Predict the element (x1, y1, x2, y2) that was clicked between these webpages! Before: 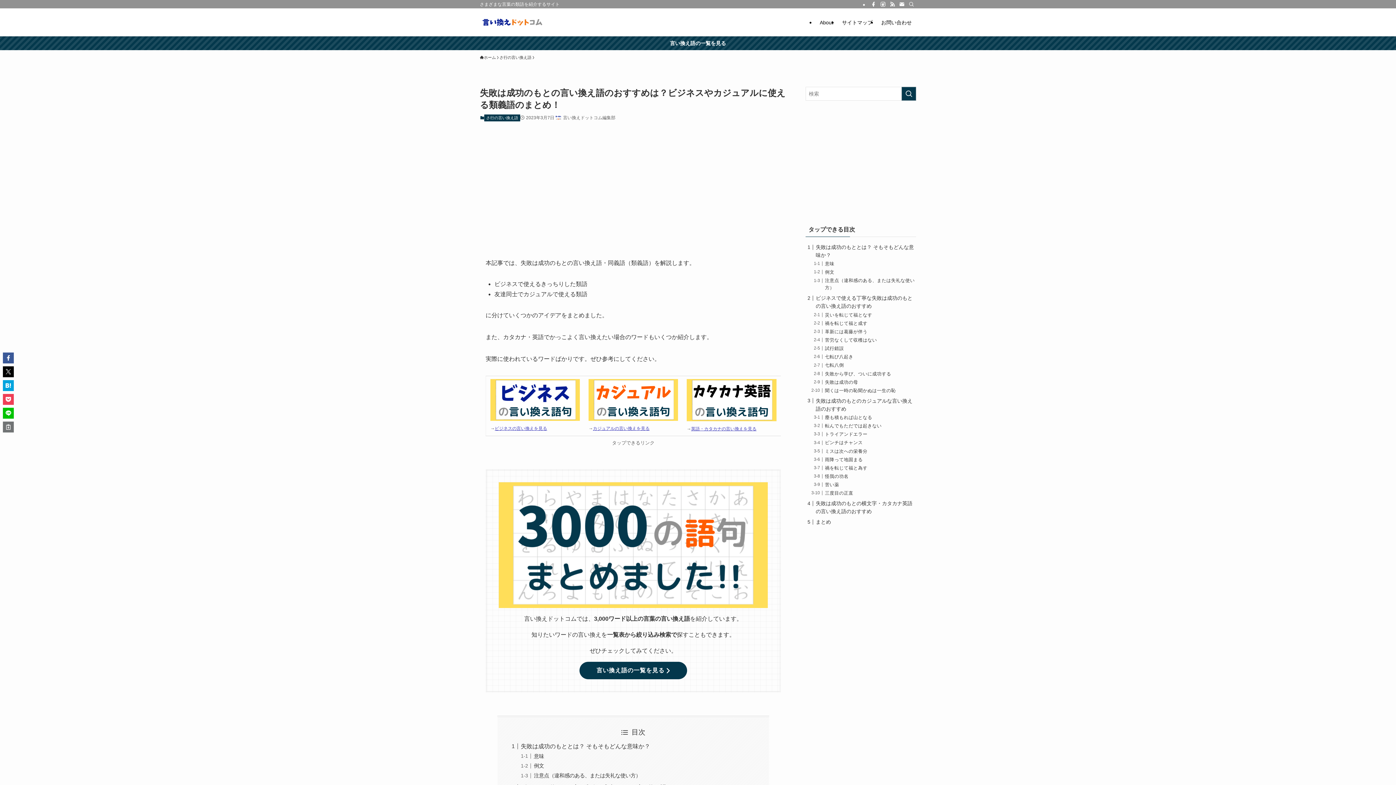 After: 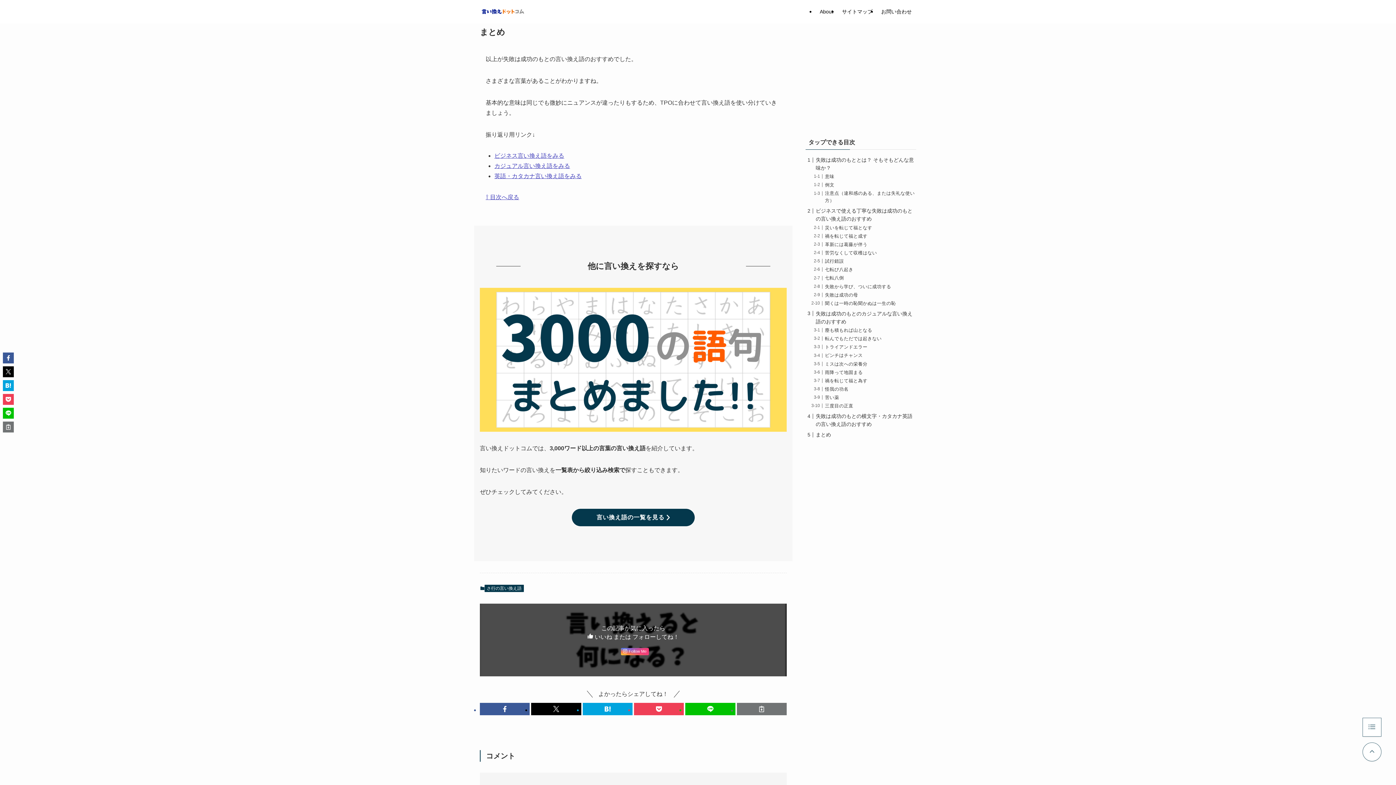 Action: bbox: (816, 519, 831, 525) label: まとめ